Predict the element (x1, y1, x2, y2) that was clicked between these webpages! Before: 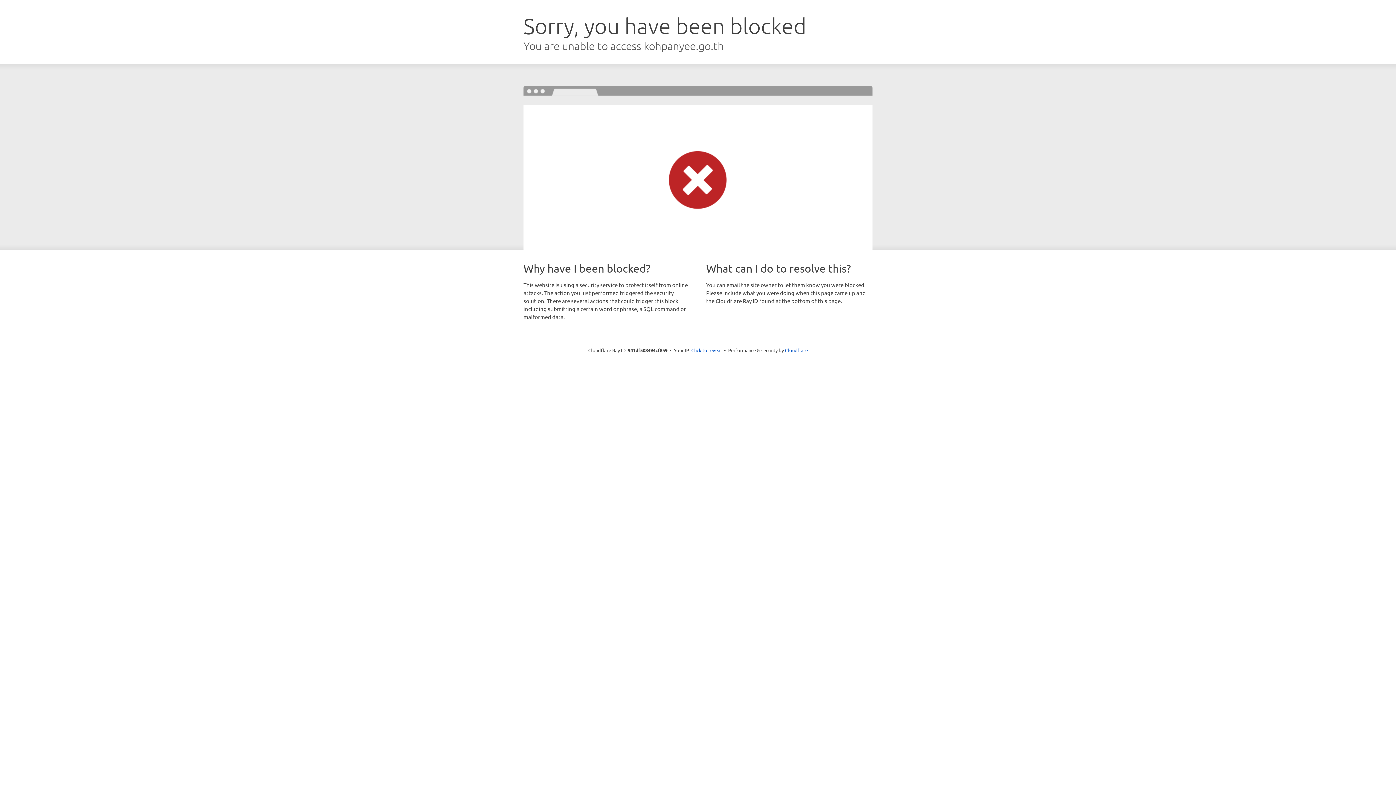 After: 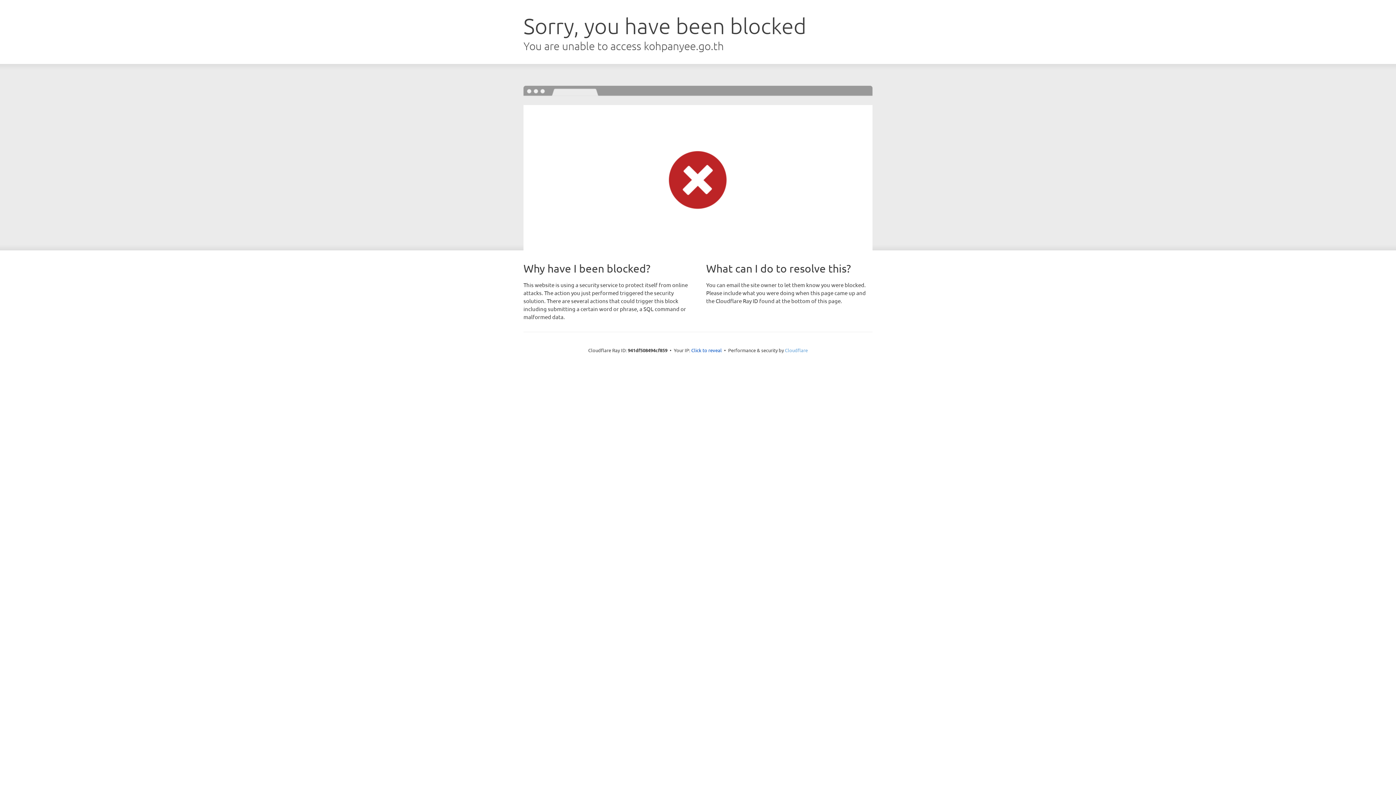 Action: bbox: (785, 347, 808, 353) label: Cloudflare